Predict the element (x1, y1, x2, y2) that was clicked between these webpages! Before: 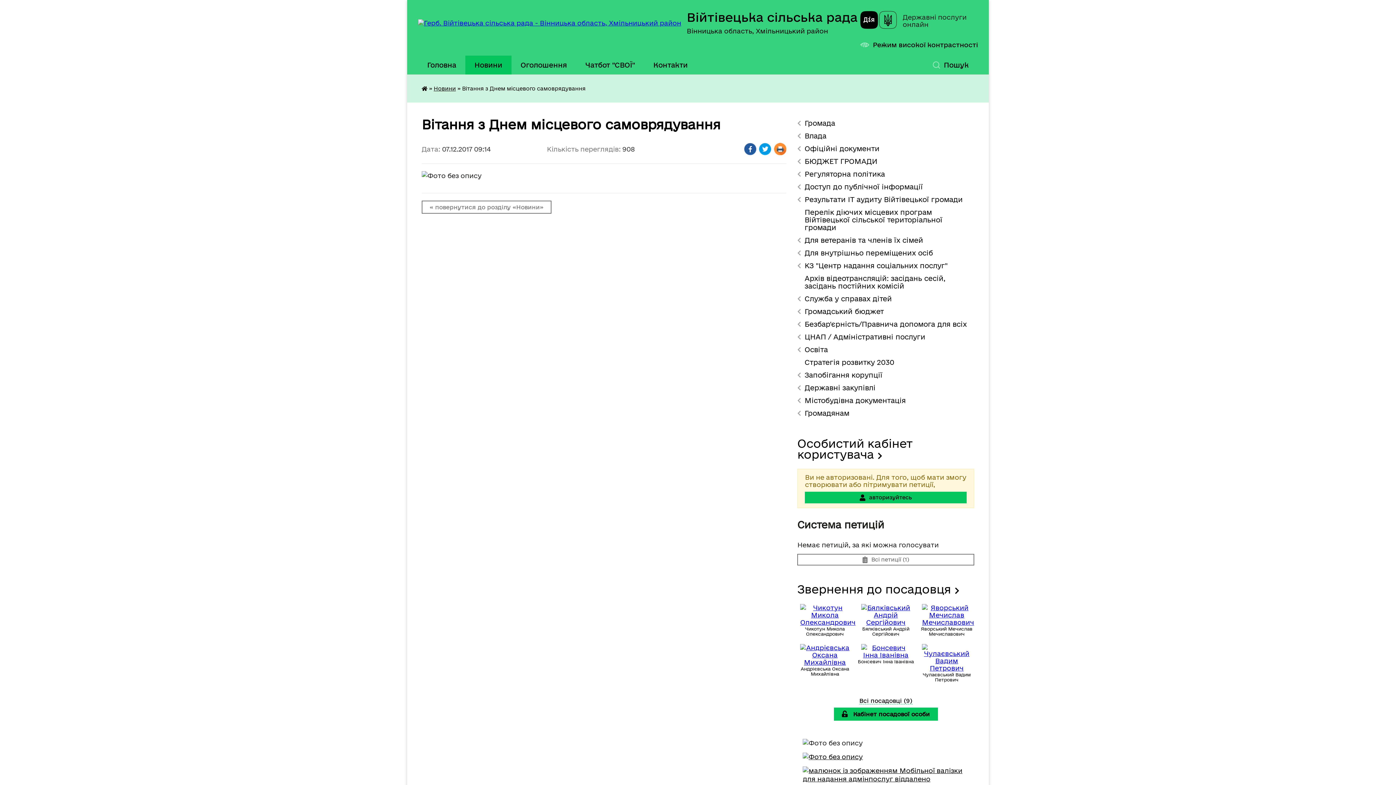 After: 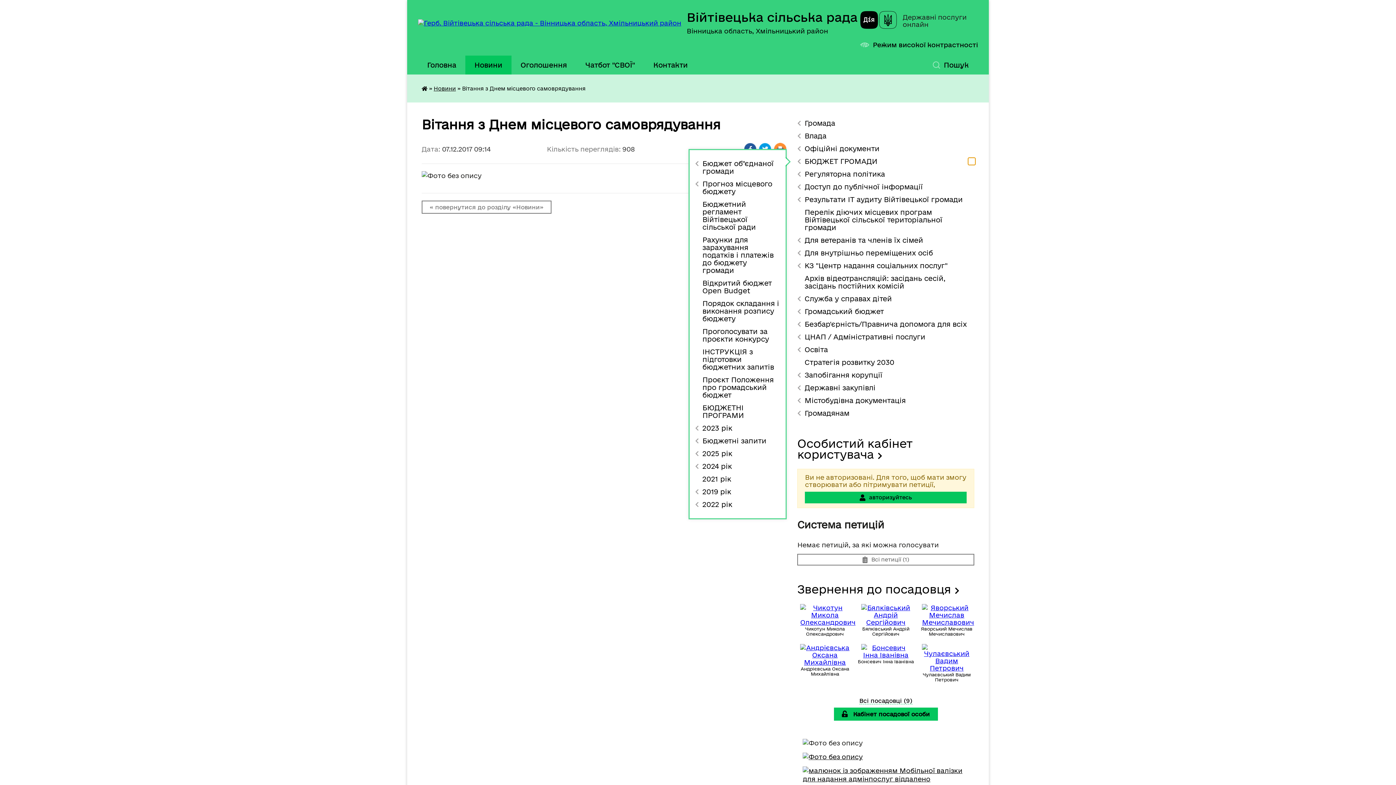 Action: label: Показати підменю bbox: (968, 157, 975, 165)